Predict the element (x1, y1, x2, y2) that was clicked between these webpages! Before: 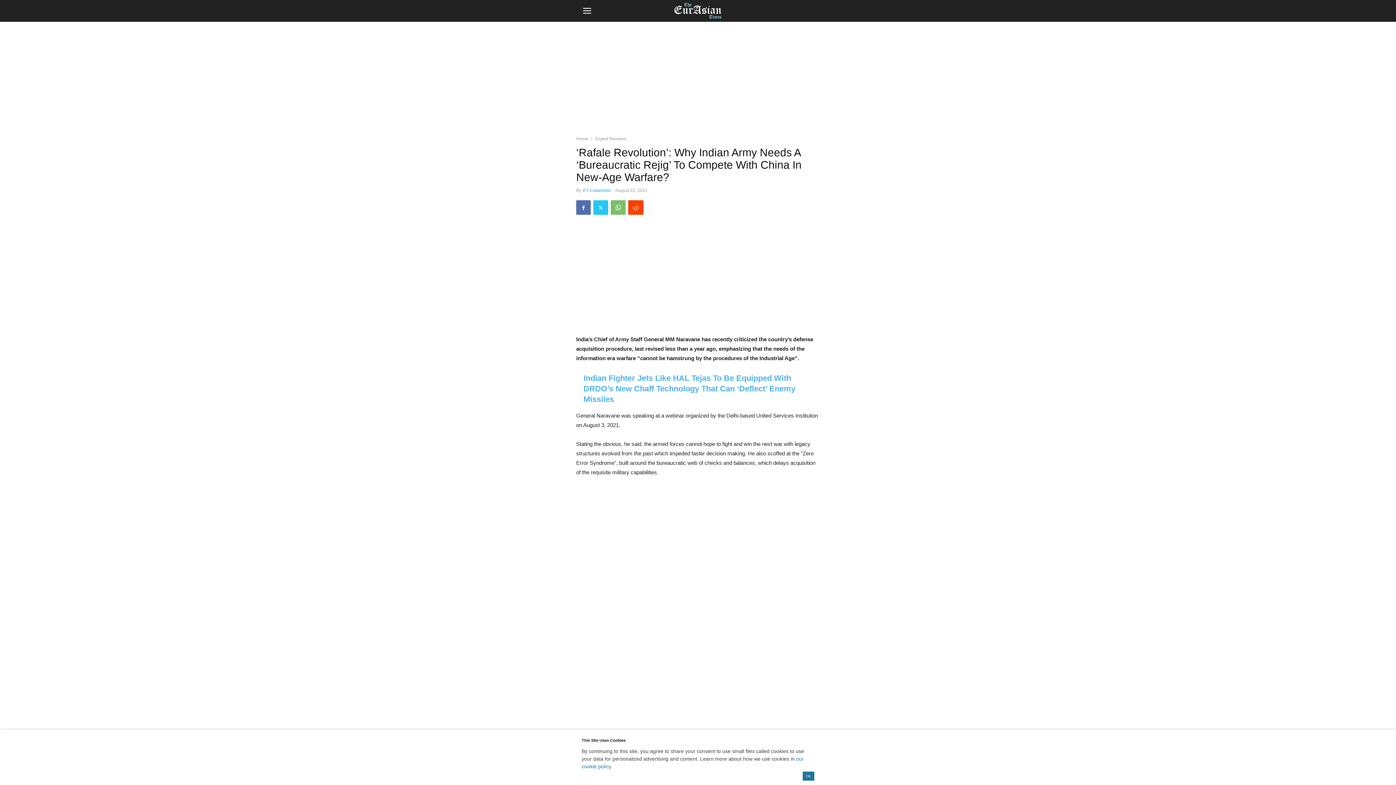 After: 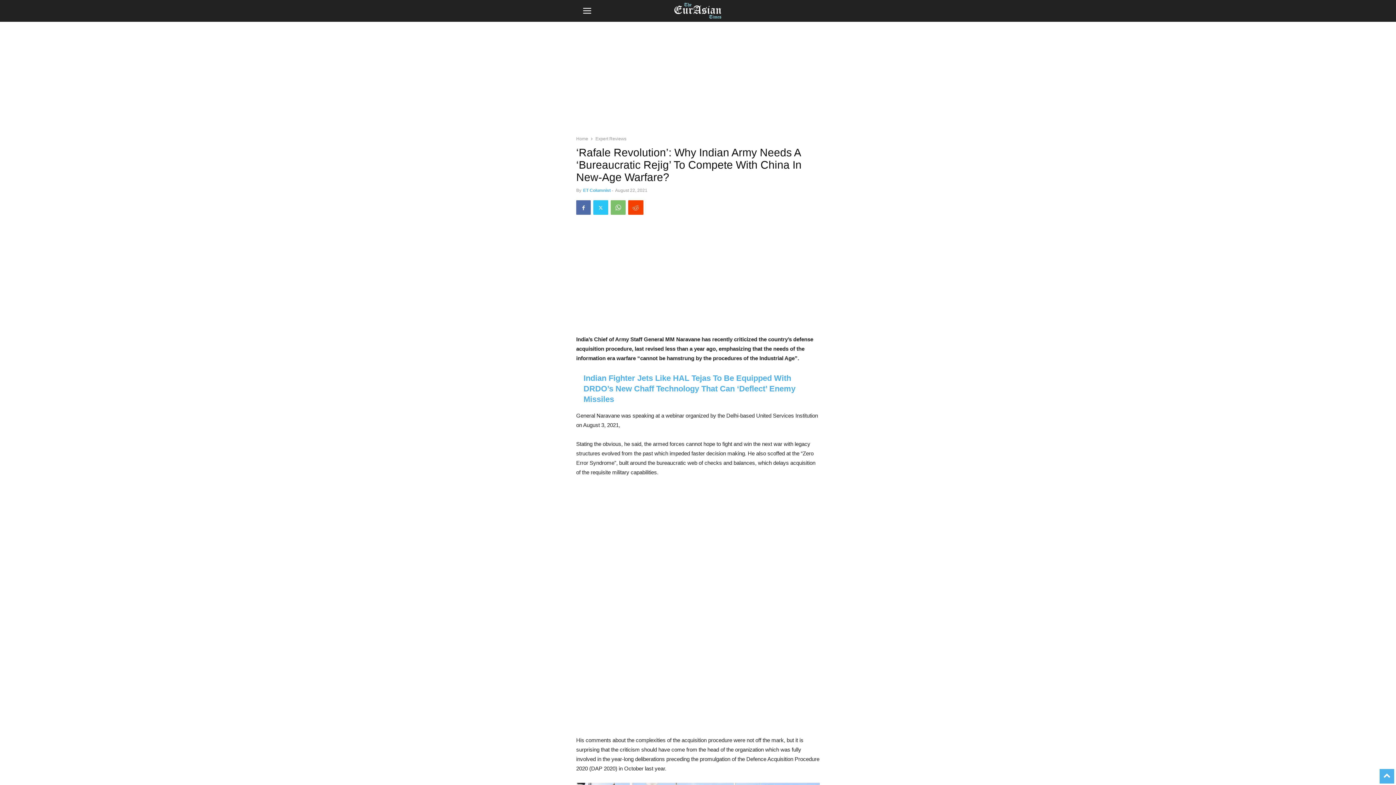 Action: bbox: (802, 772, 814, 781) label: OK